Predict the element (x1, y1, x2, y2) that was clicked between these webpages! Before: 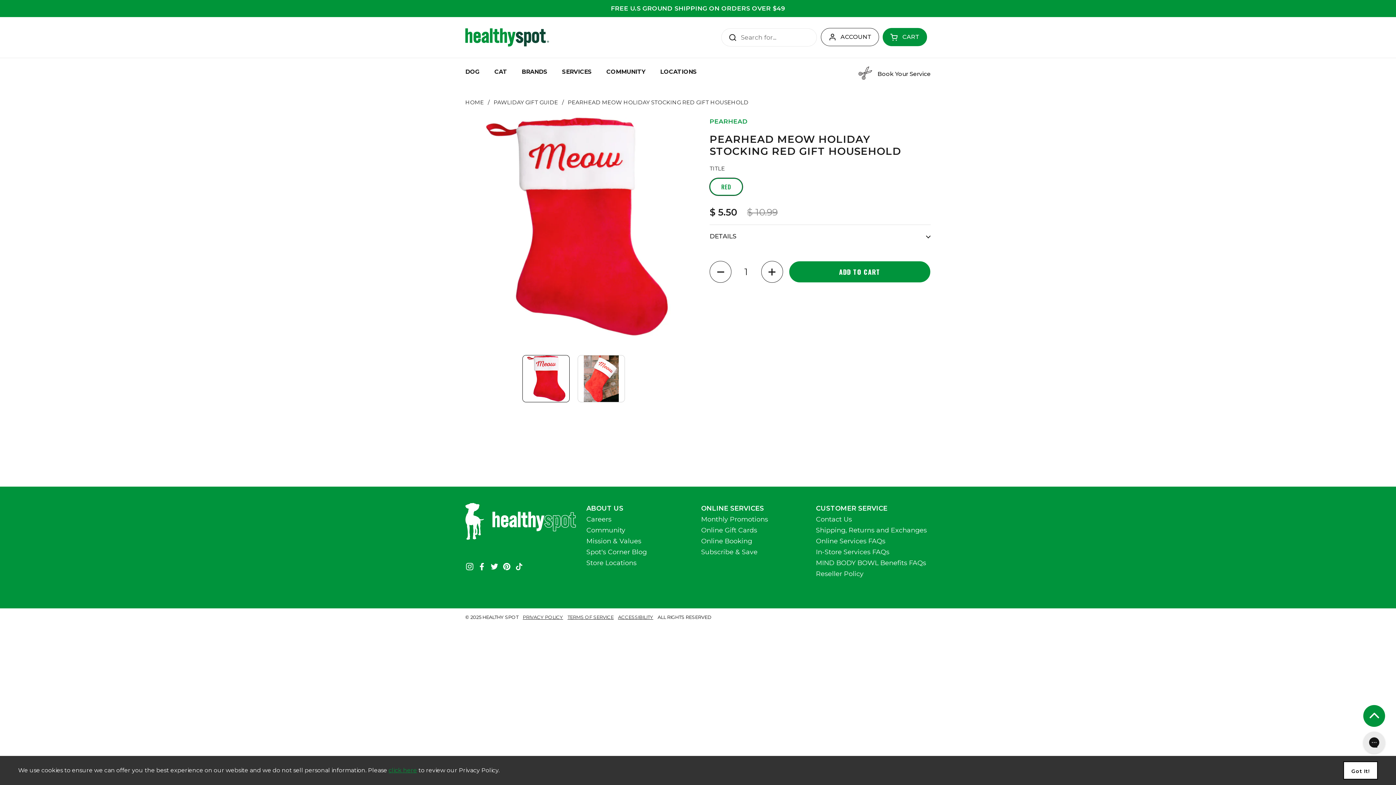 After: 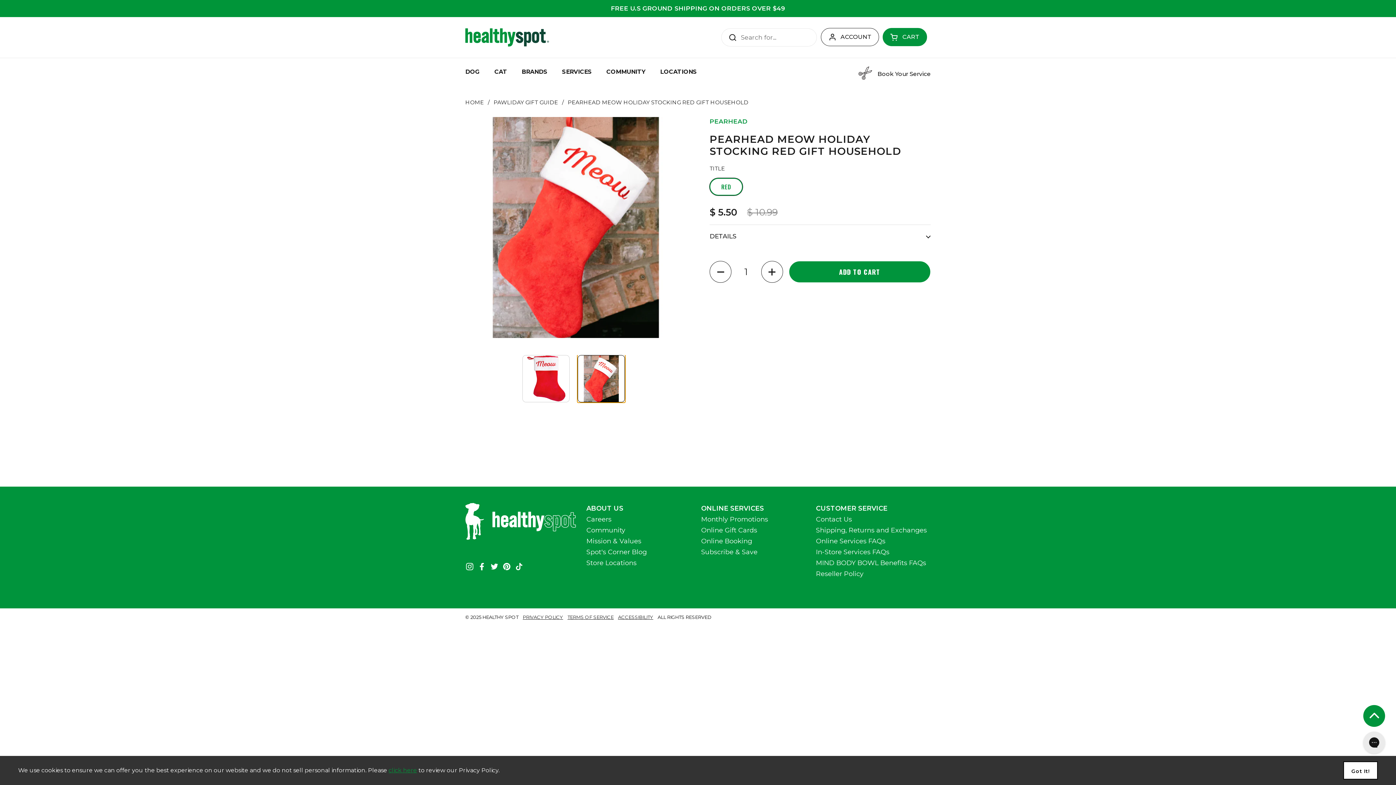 Action: bbox: (576, 355, 631, 402)